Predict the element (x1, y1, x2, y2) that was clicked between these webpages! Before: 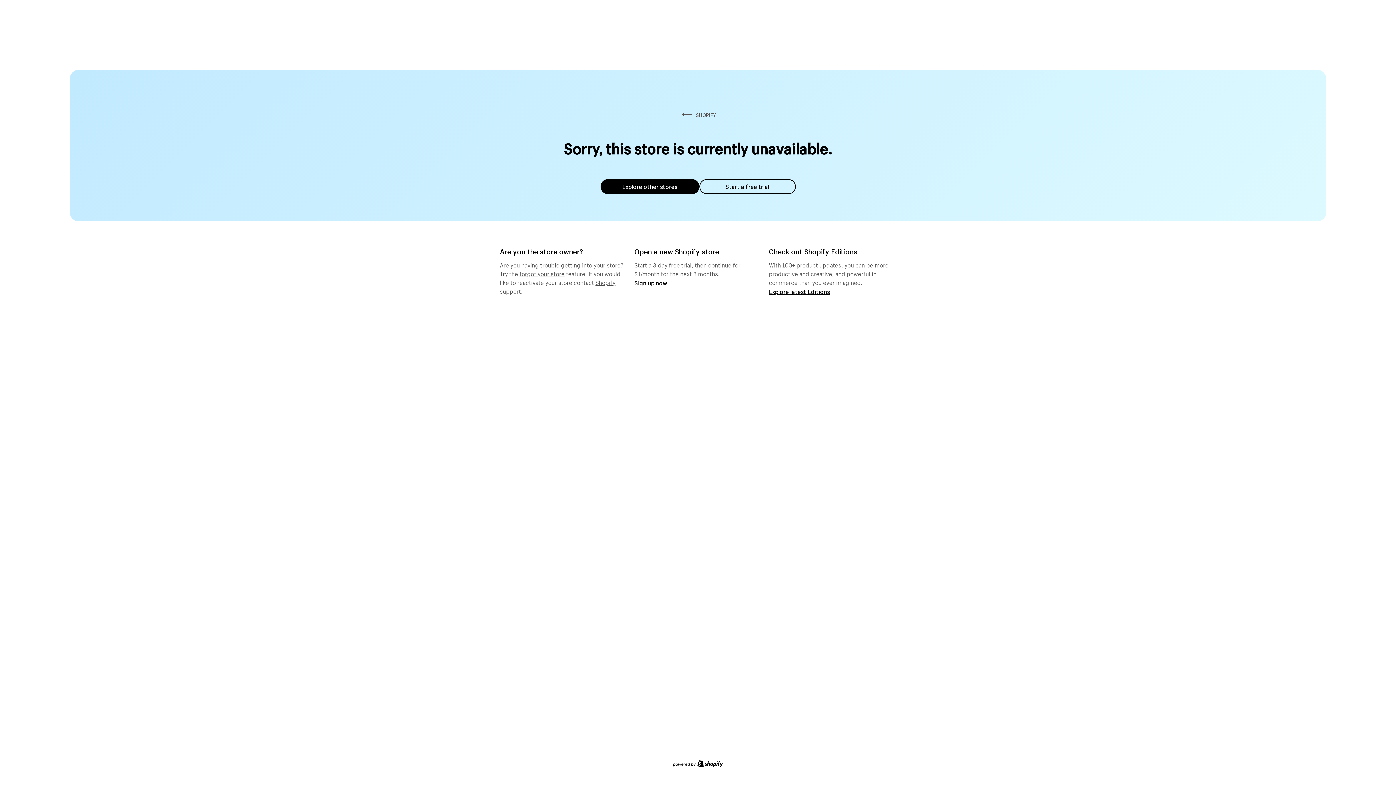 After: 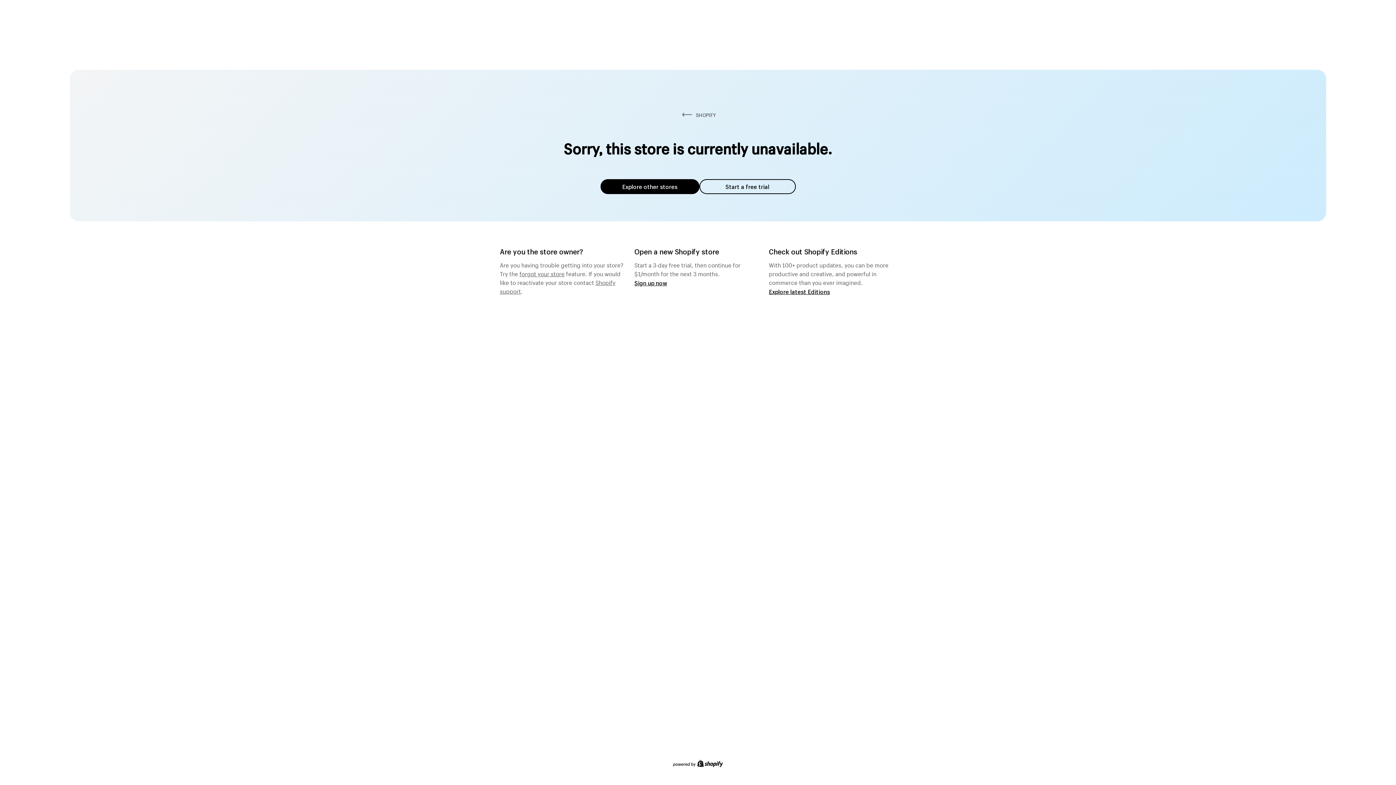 Action: bbox: (519, 268, 564, 277) label: forgot your store